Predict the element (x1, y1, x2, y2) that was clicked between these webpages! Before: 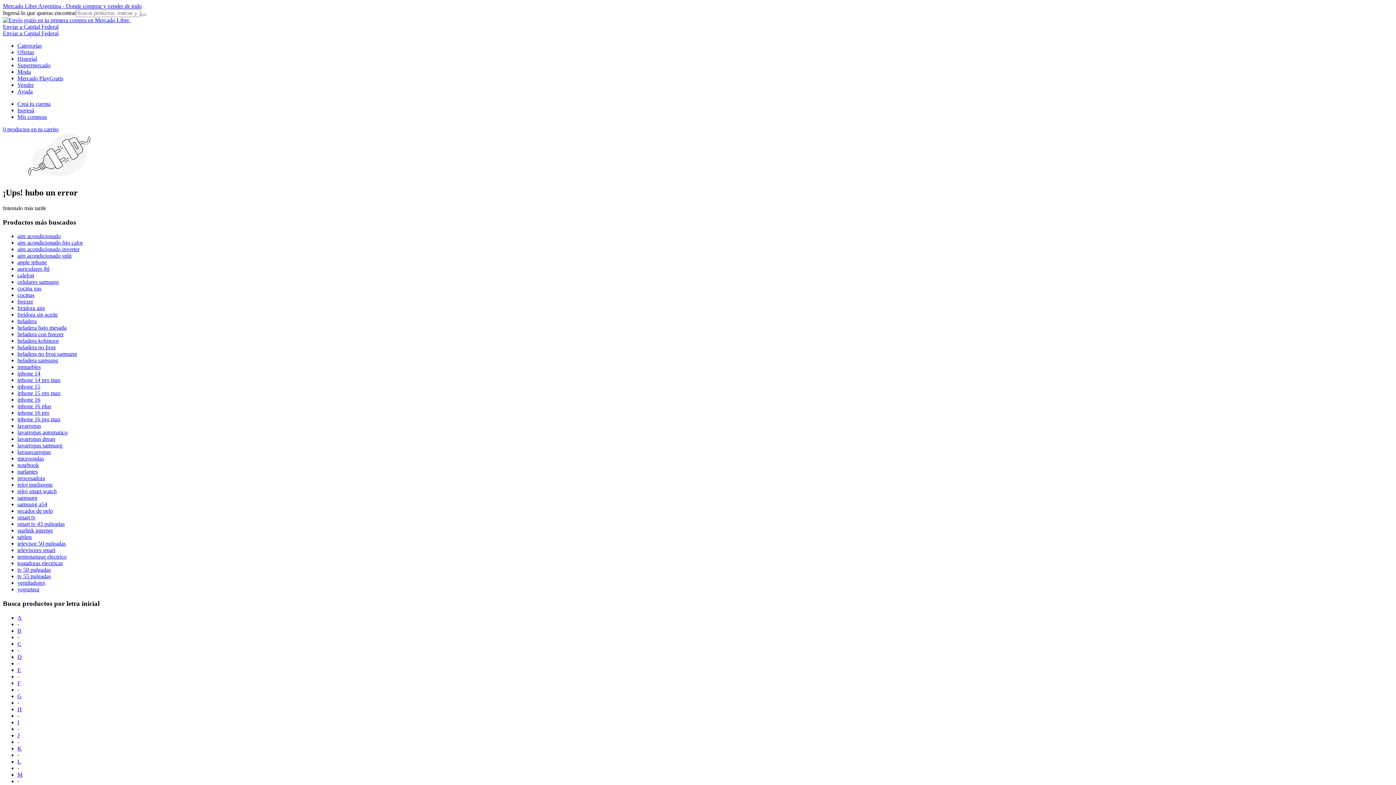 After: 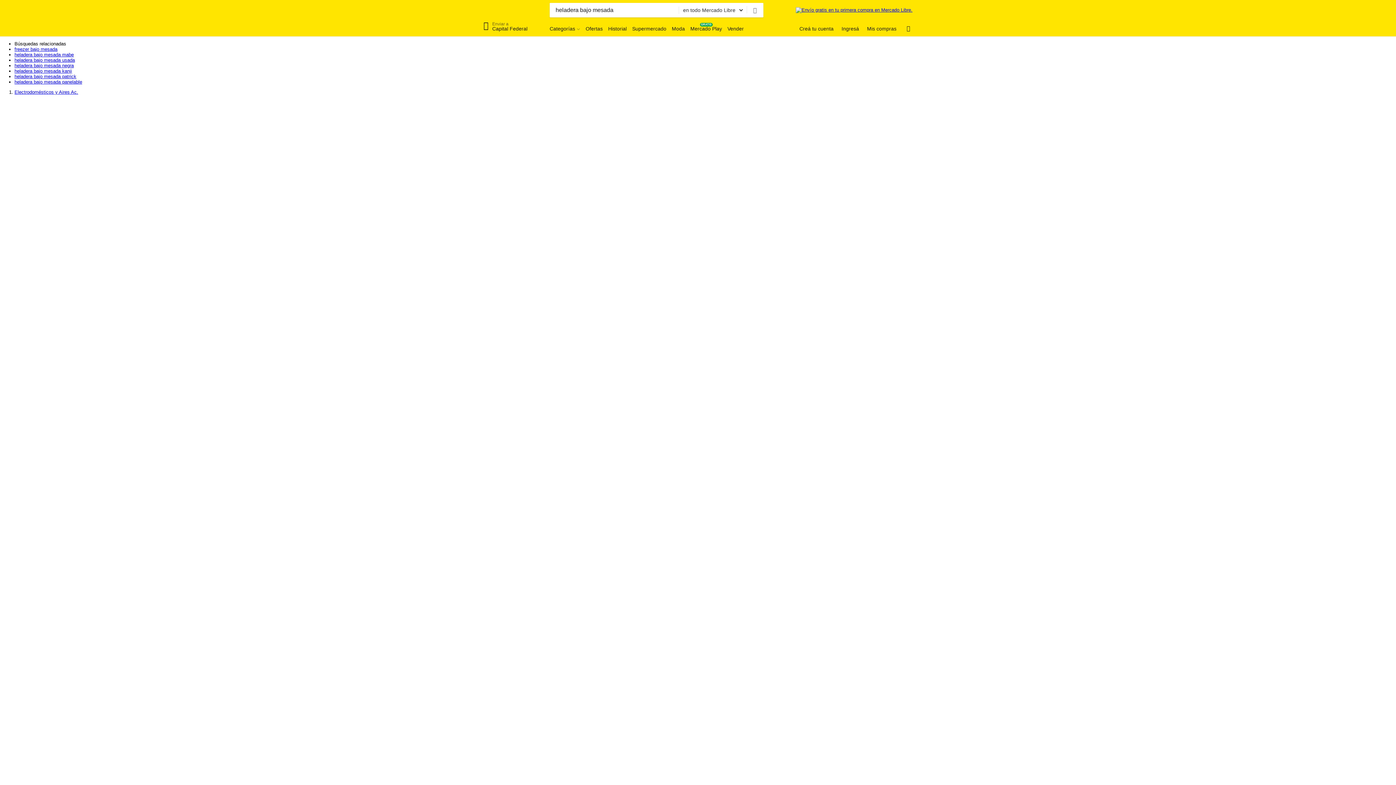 Action: bbox: (17, 324, 66, 331) label: heladera bajo mesada